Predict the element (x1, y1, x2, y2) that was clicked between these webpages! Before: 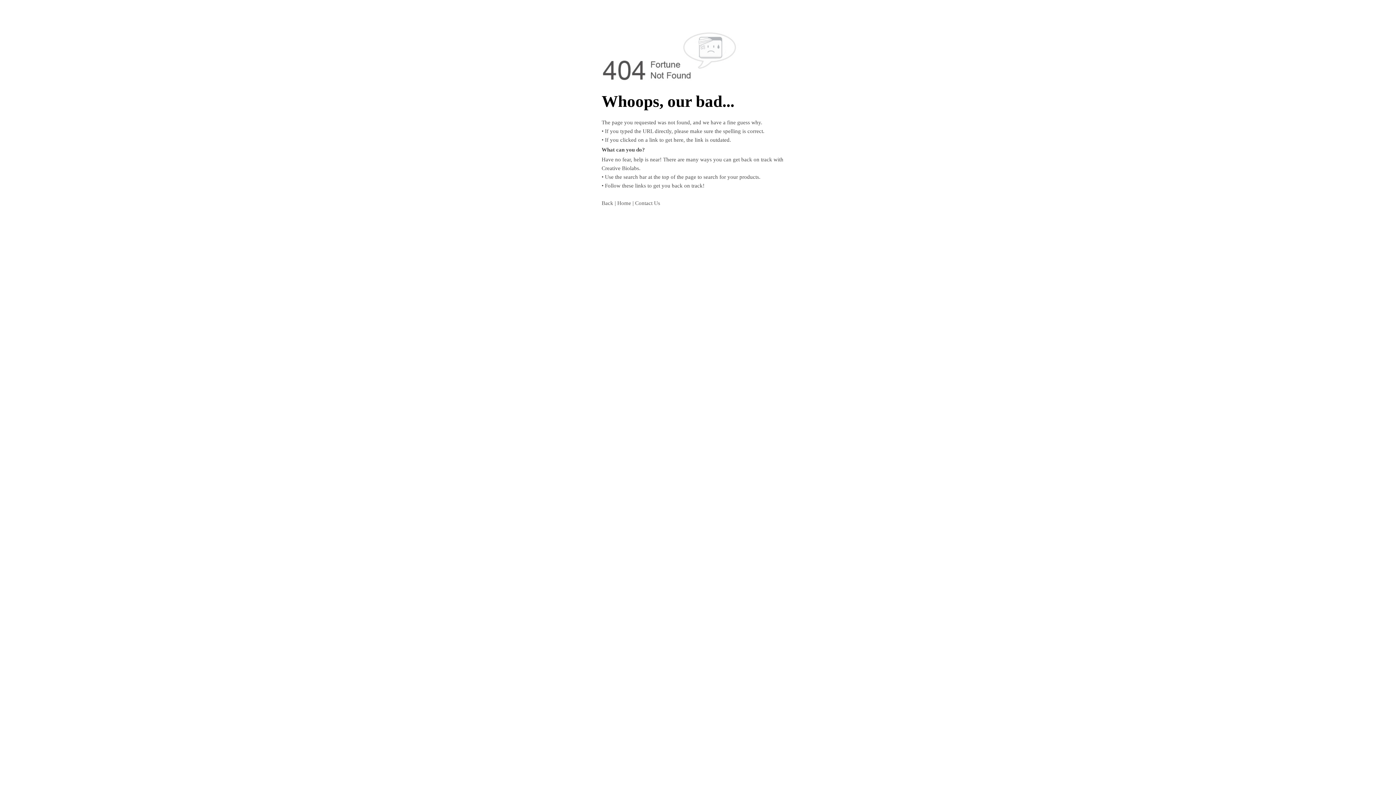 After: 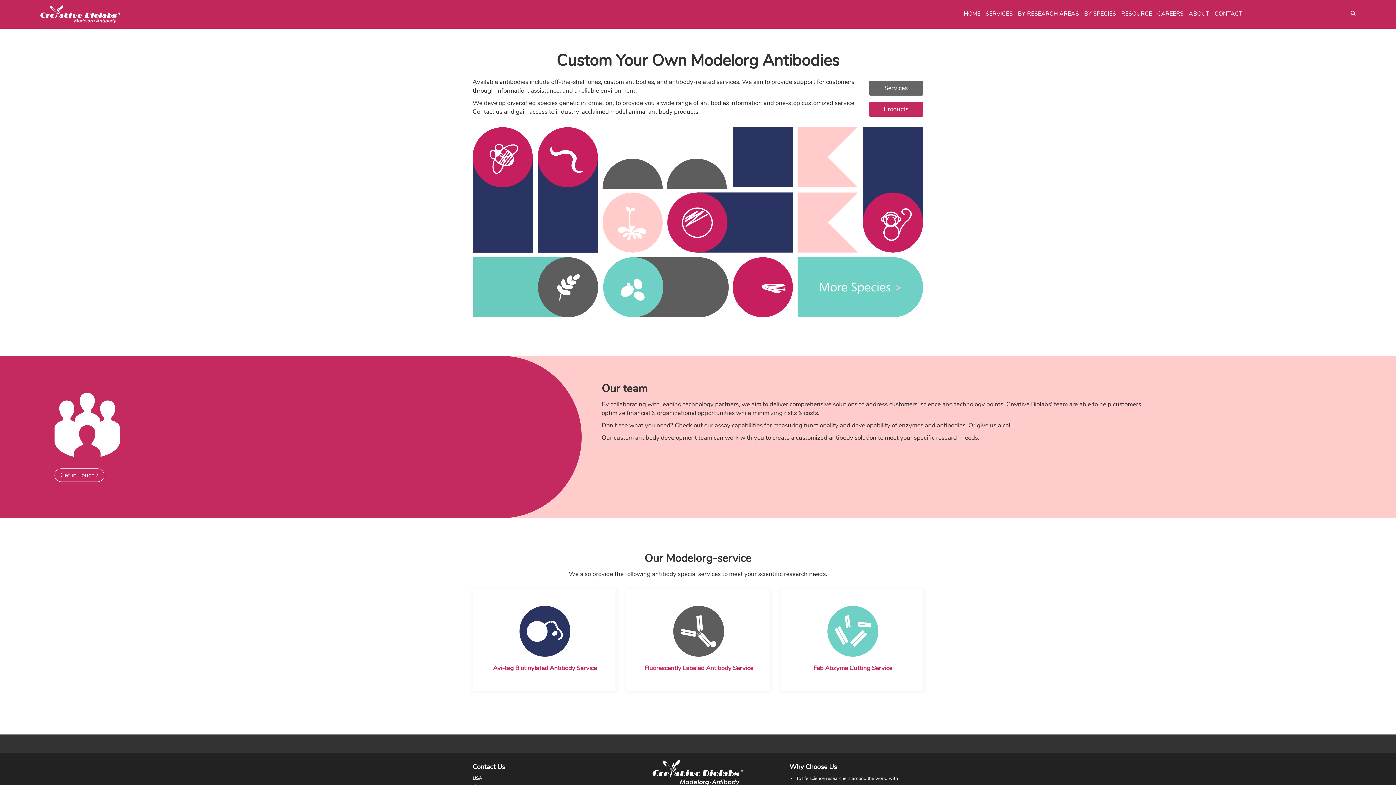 Action: bbox: (617, 200, 631, 206) label: Home